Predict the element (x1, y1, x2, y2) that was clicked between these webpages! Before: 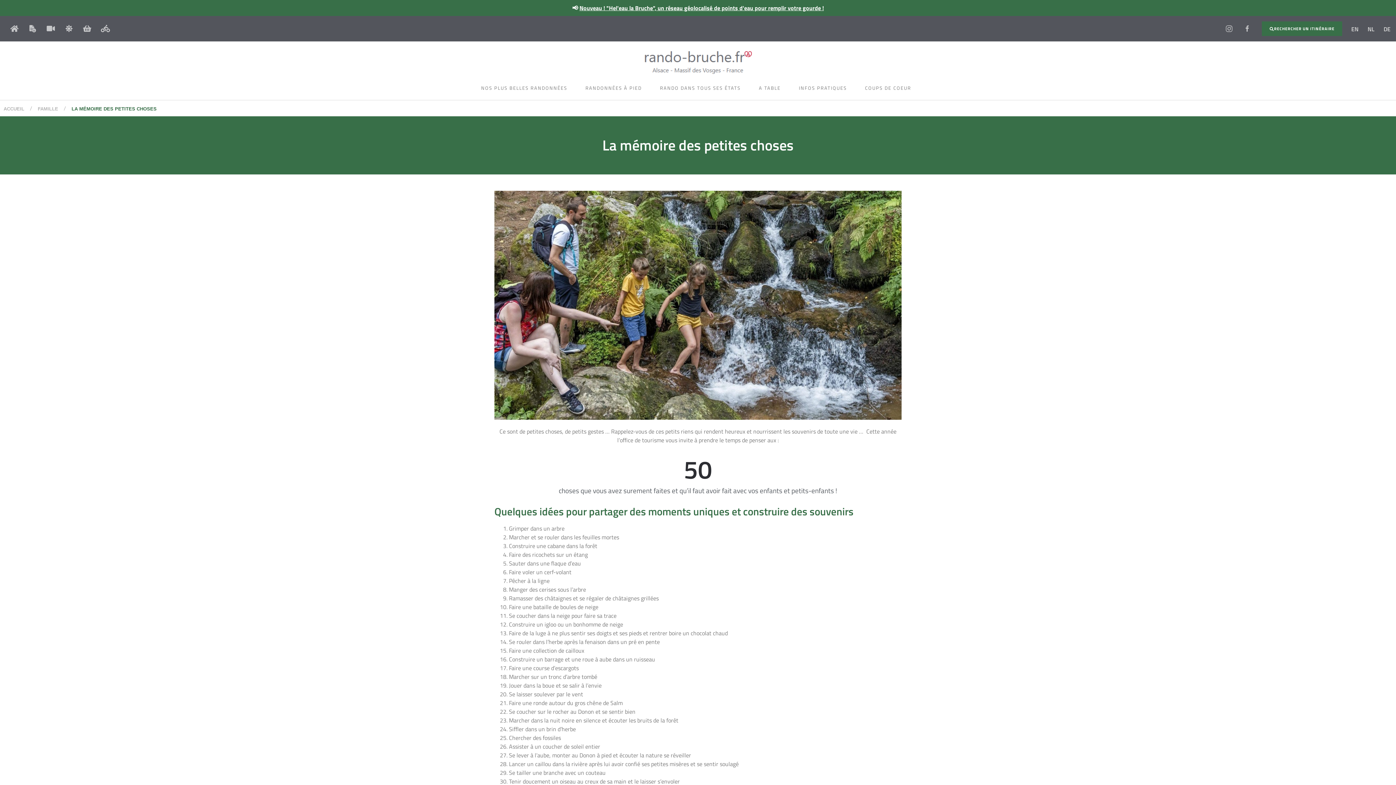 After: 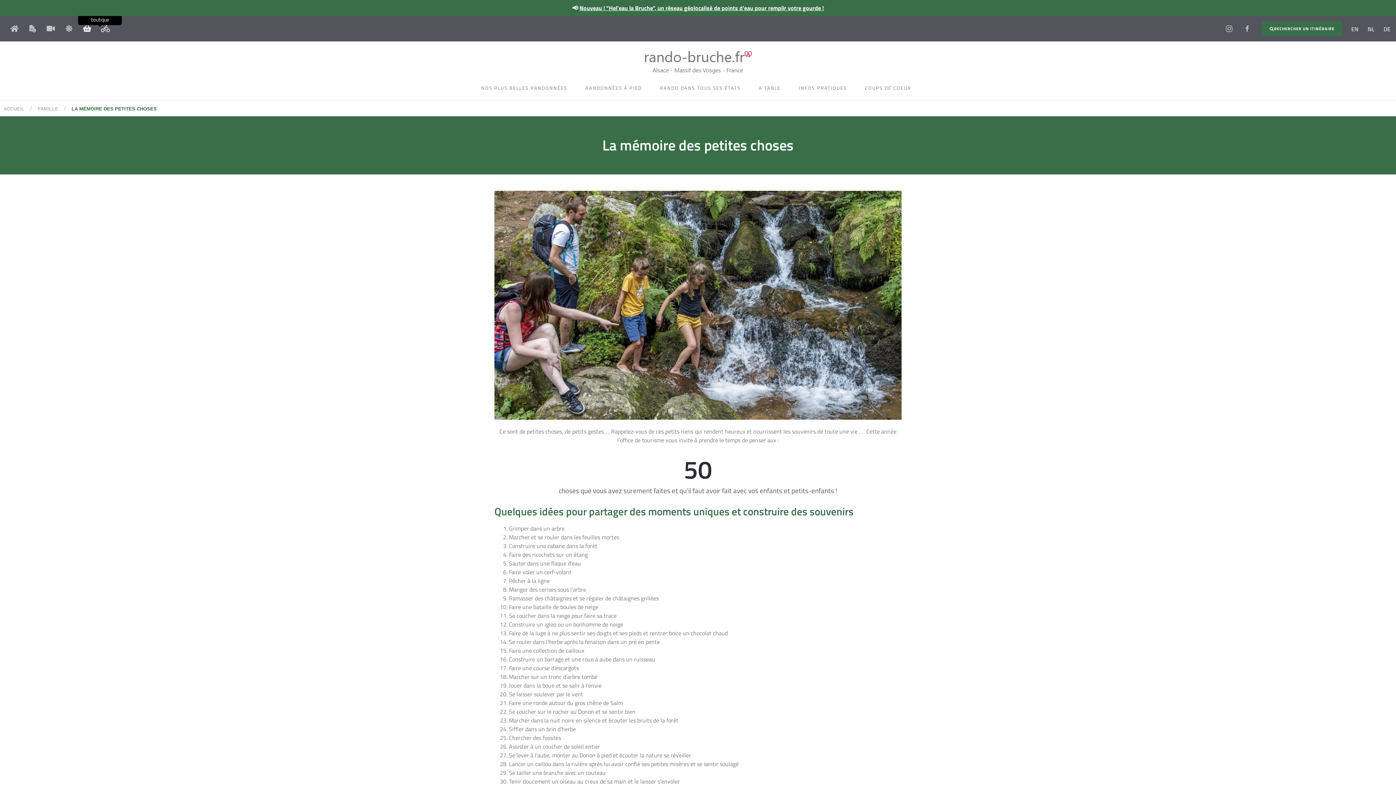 Action: bbox: (83, 25, 90, 32)